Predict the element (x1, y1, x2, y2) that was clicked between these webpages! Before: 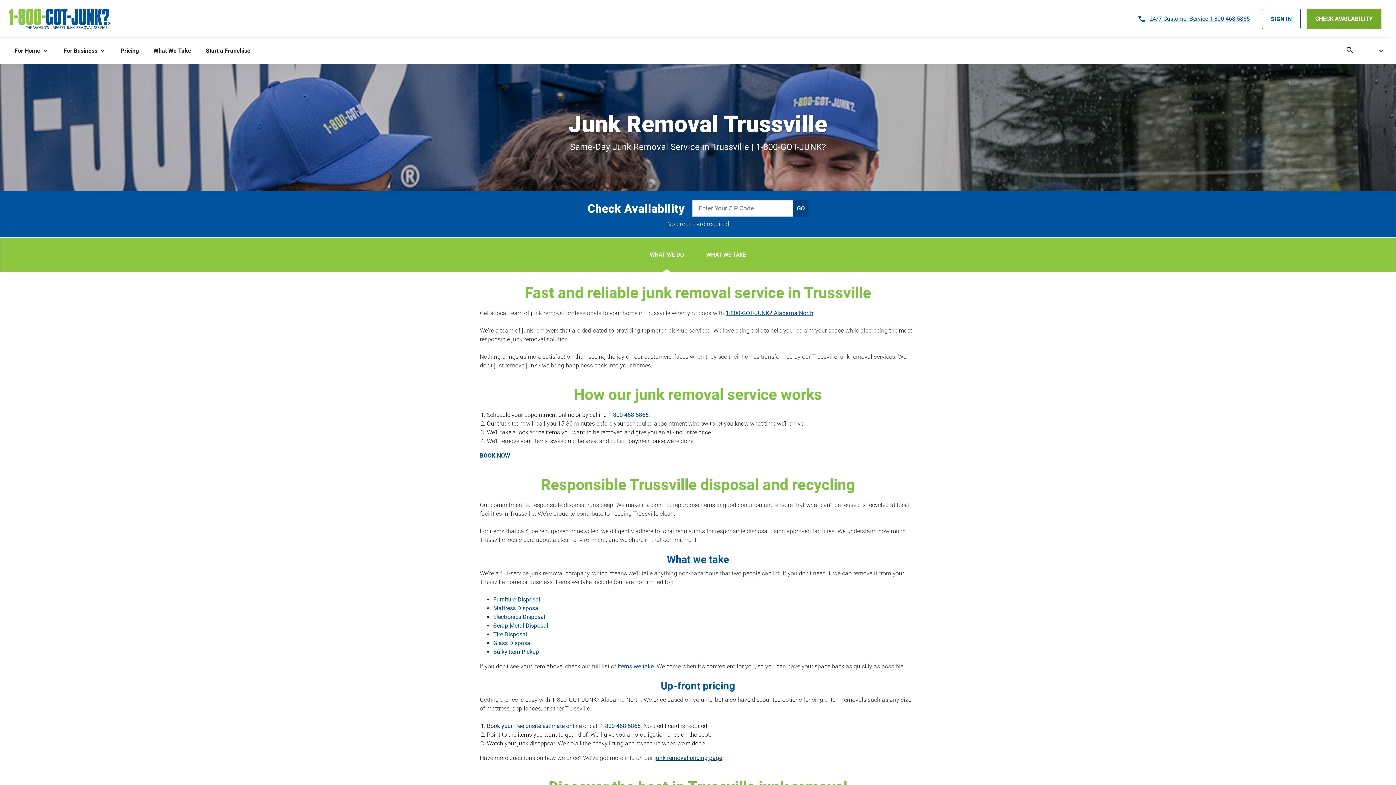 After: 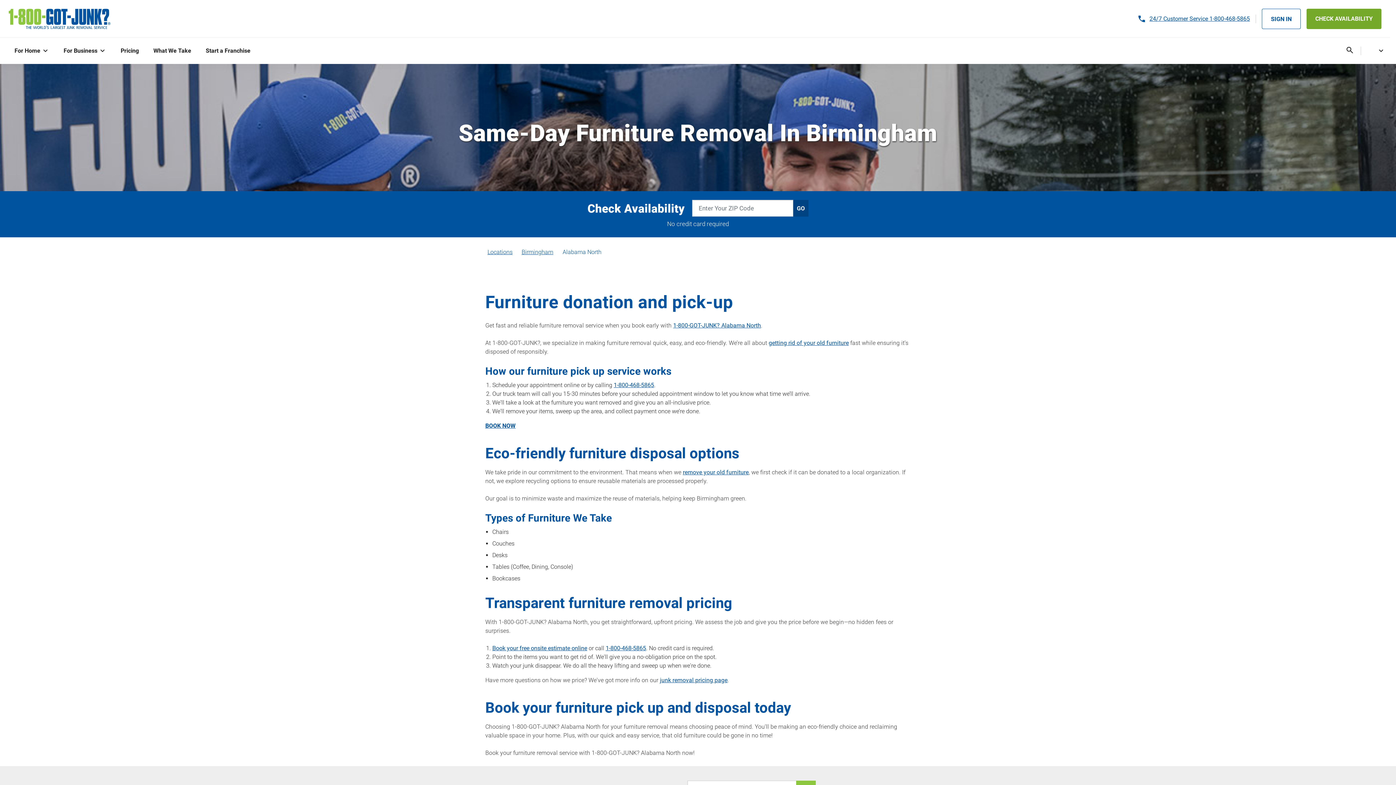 Action: label: Furniture Disposal bbox: (493, 596, 540, 603)